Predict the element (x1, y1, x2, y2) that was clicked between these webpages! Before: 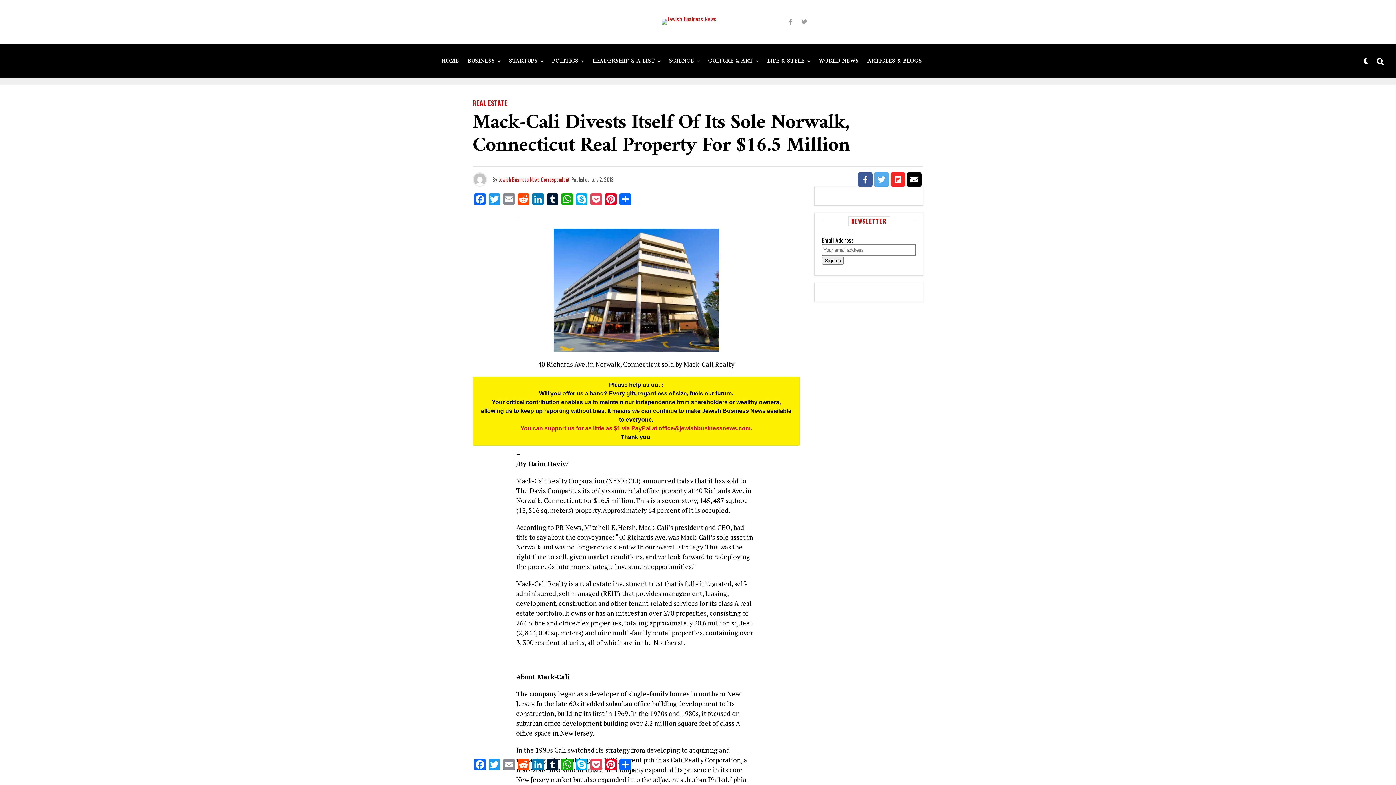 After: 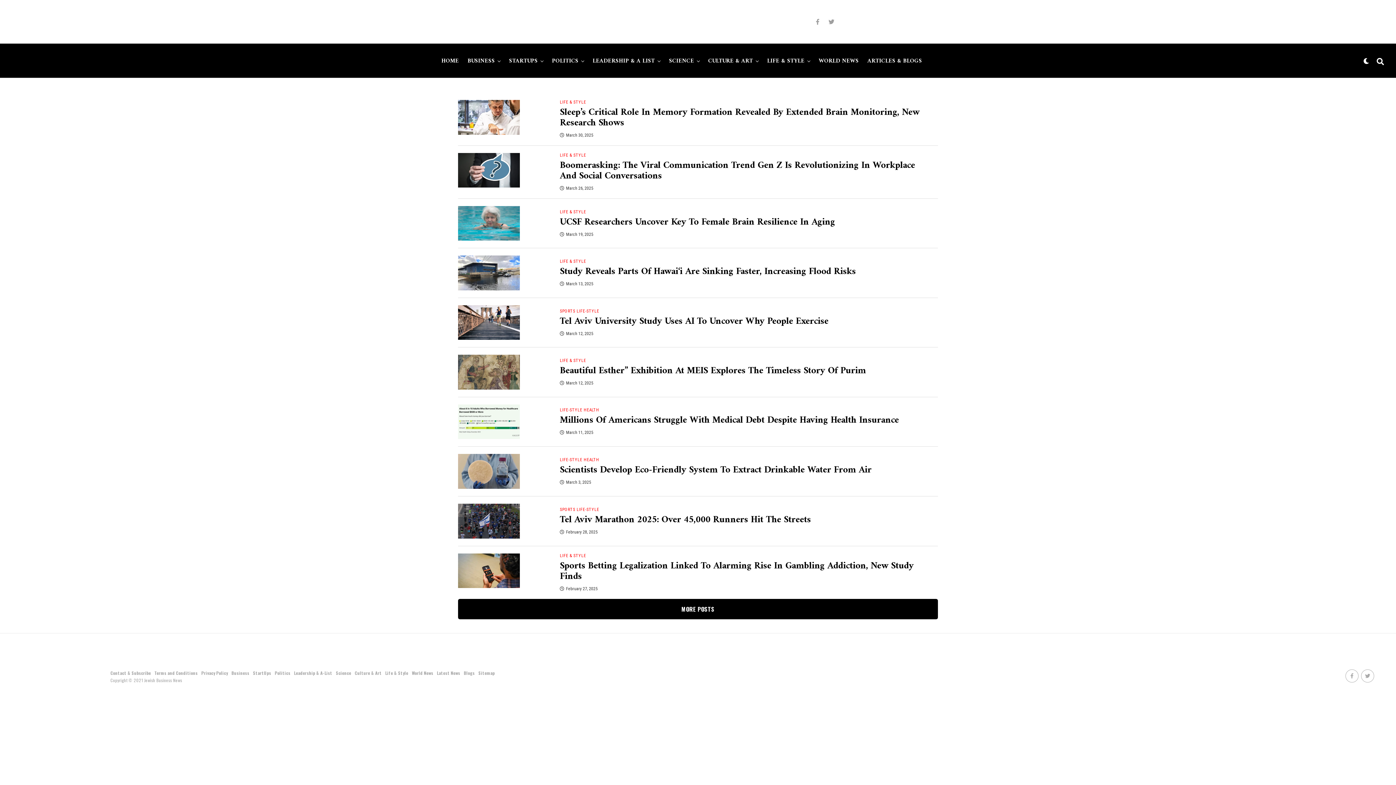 Action: bbox: (763, 43, 808, 78) label: LIFE & STYLE